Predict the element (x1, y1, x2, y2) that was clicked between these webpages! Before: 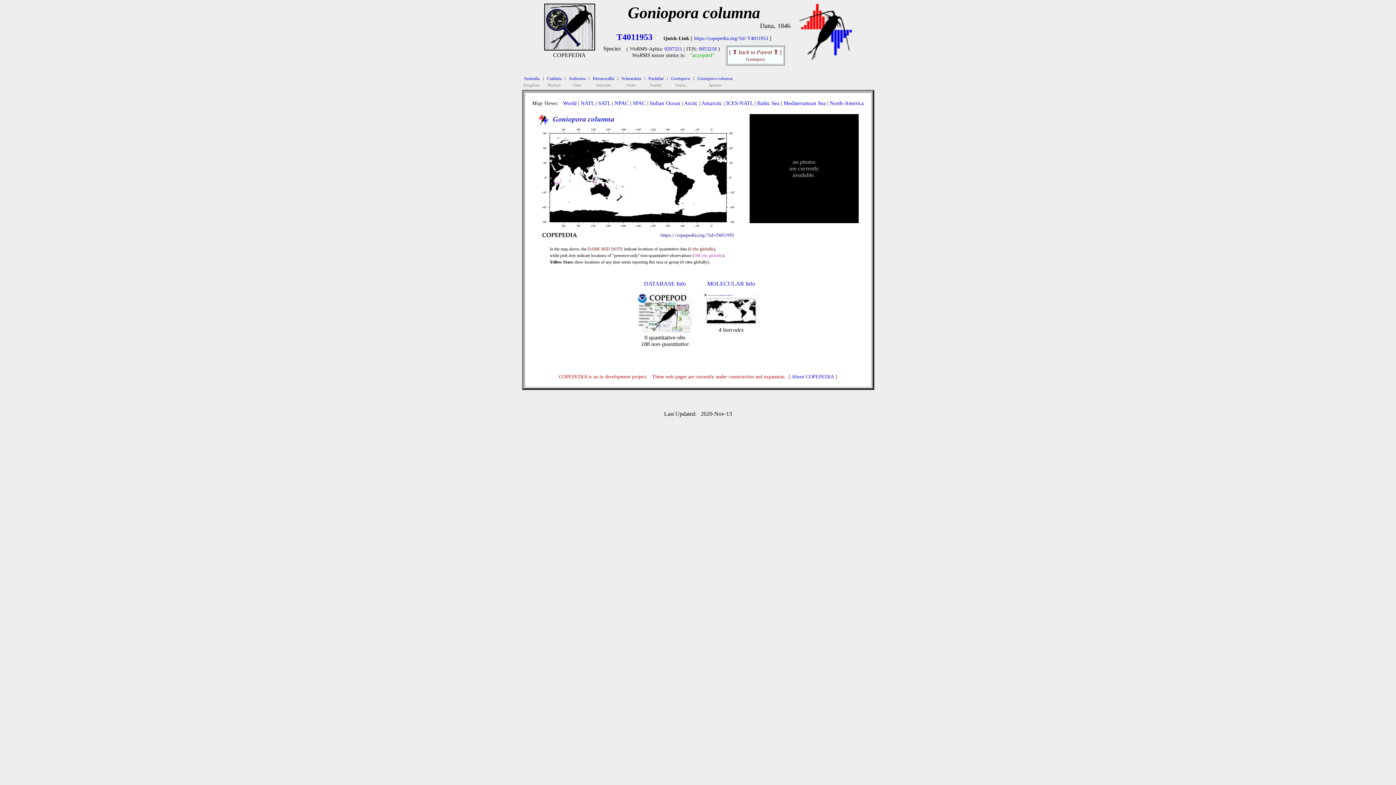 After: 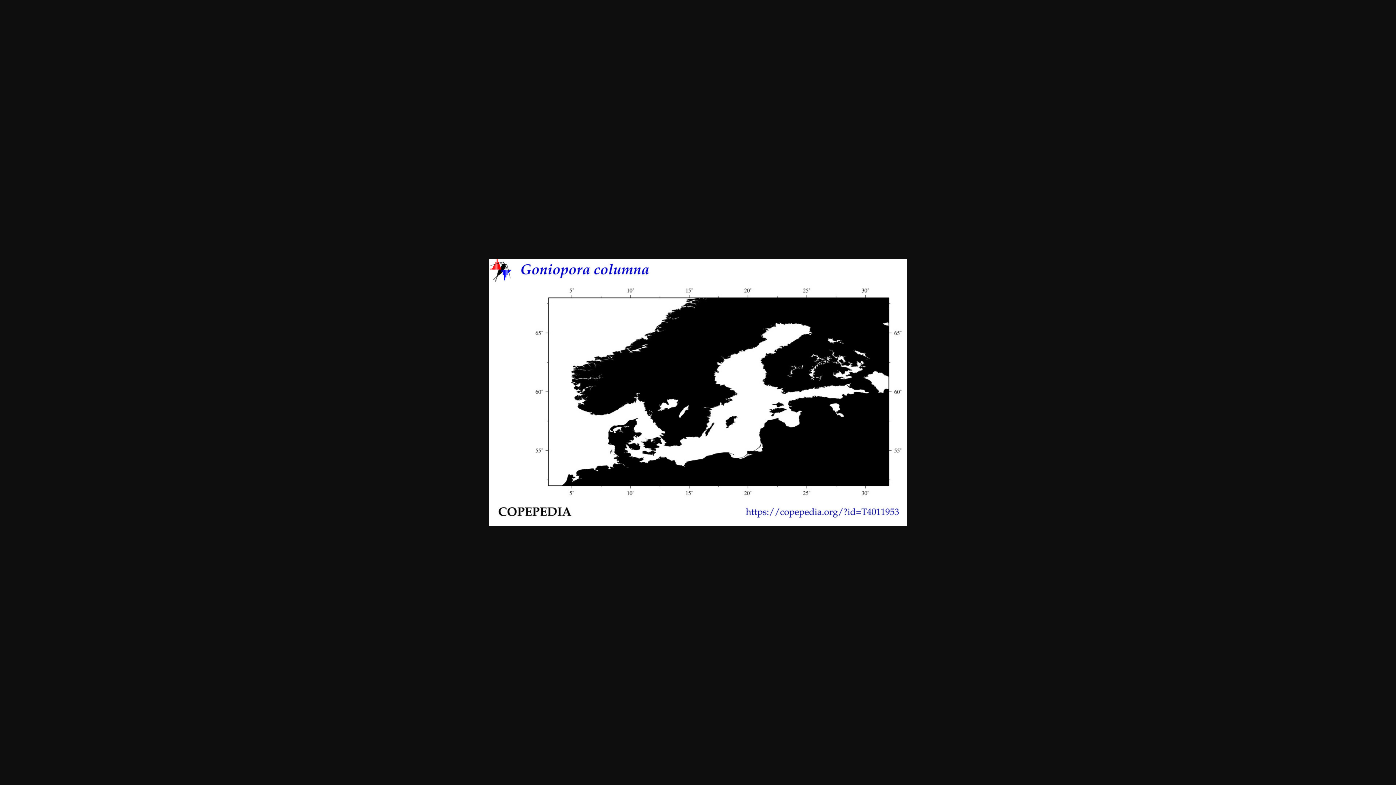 Action: label: Baltic Sea bbox: (757, 100, 779, 106)